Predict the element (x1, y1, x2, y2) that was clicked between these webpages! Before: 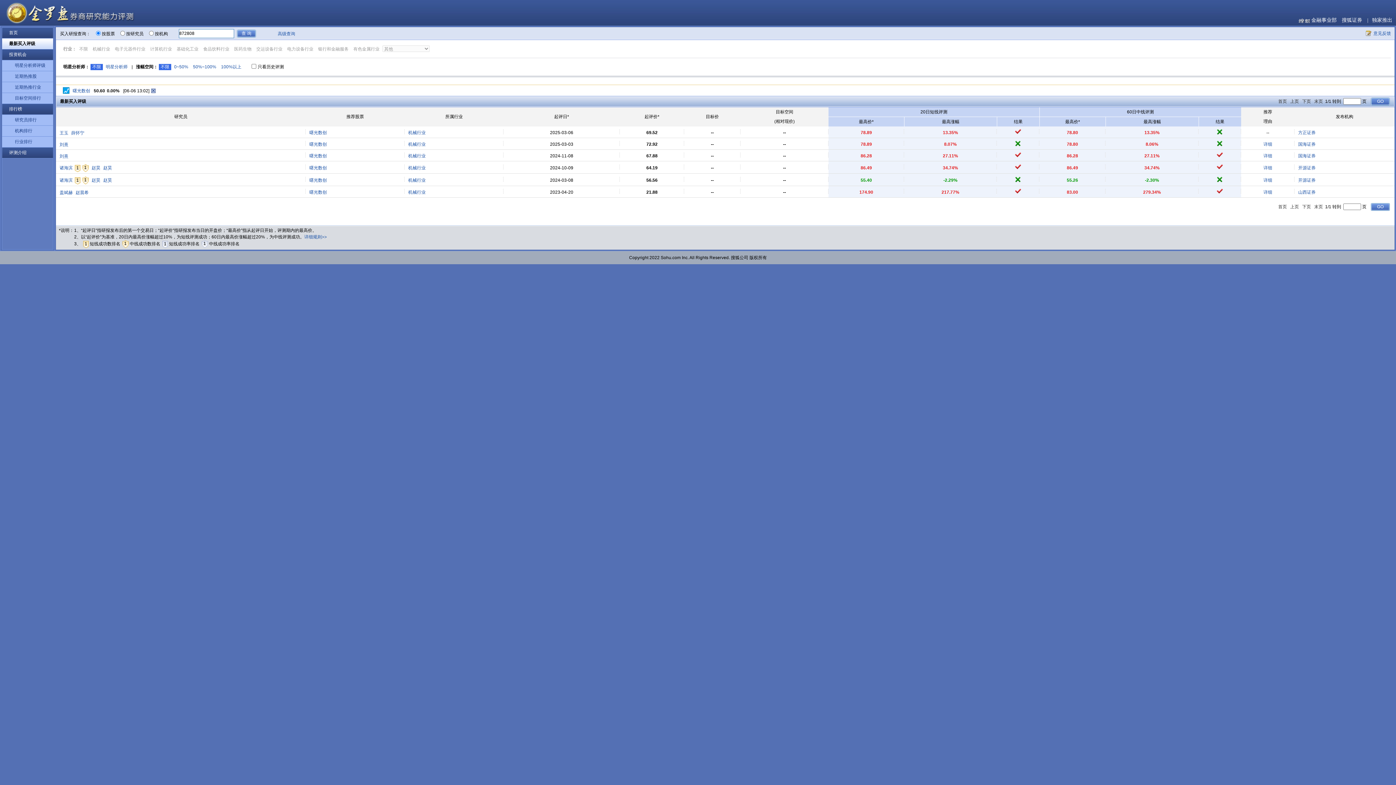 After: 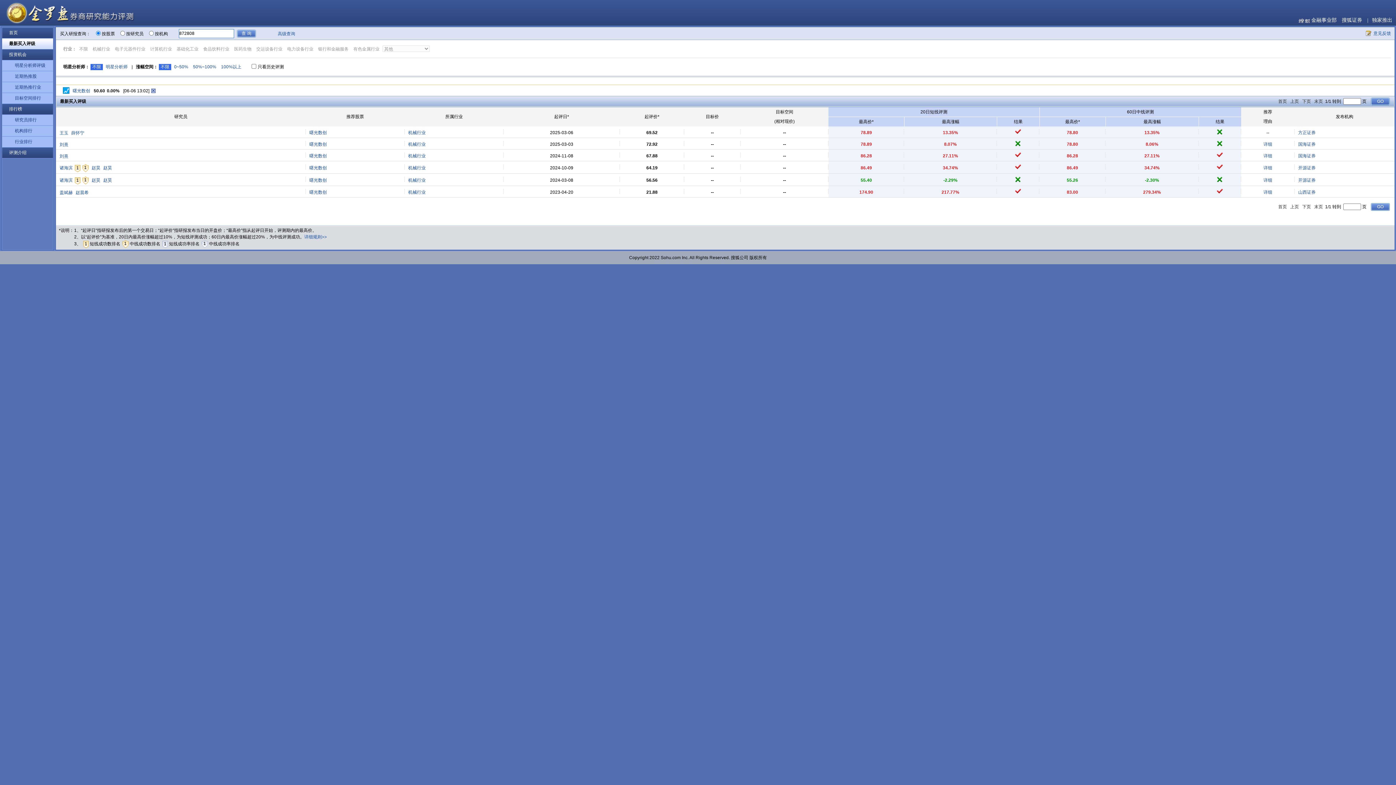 Action: label: 末页 bbox: (1313, 204, 1324, 209)